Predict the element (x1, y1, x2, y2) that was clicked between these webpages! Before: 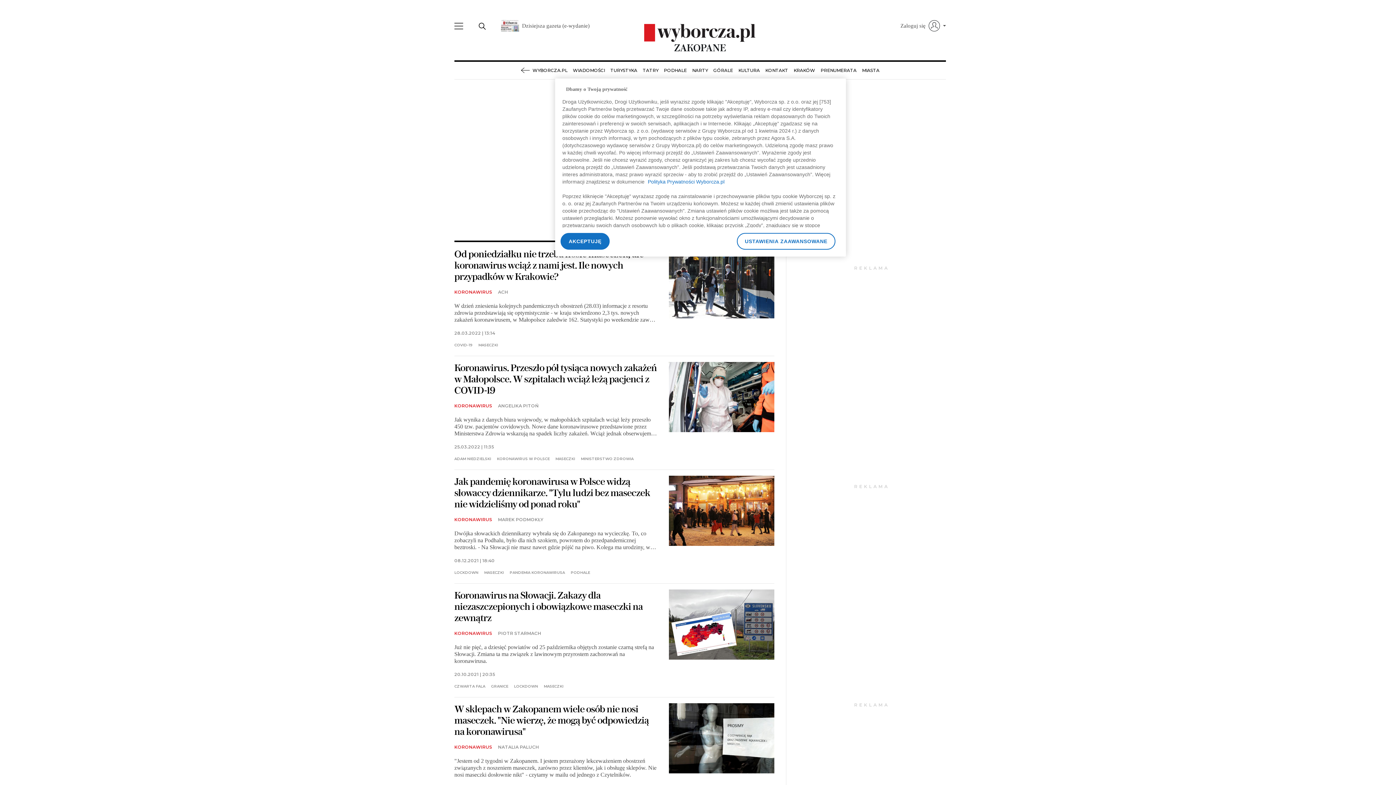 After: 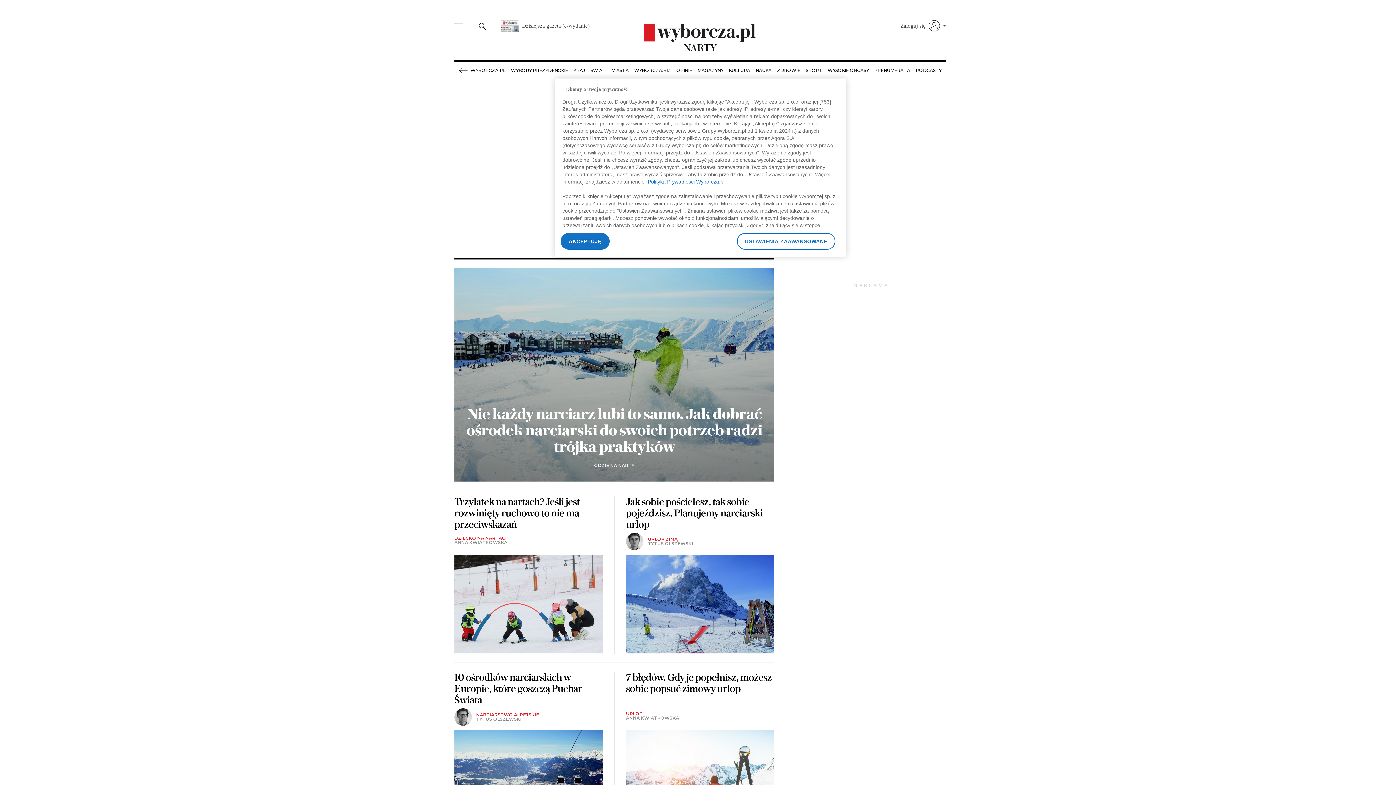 Action: bbox: (692, 61, 708, 79) label: NARTY